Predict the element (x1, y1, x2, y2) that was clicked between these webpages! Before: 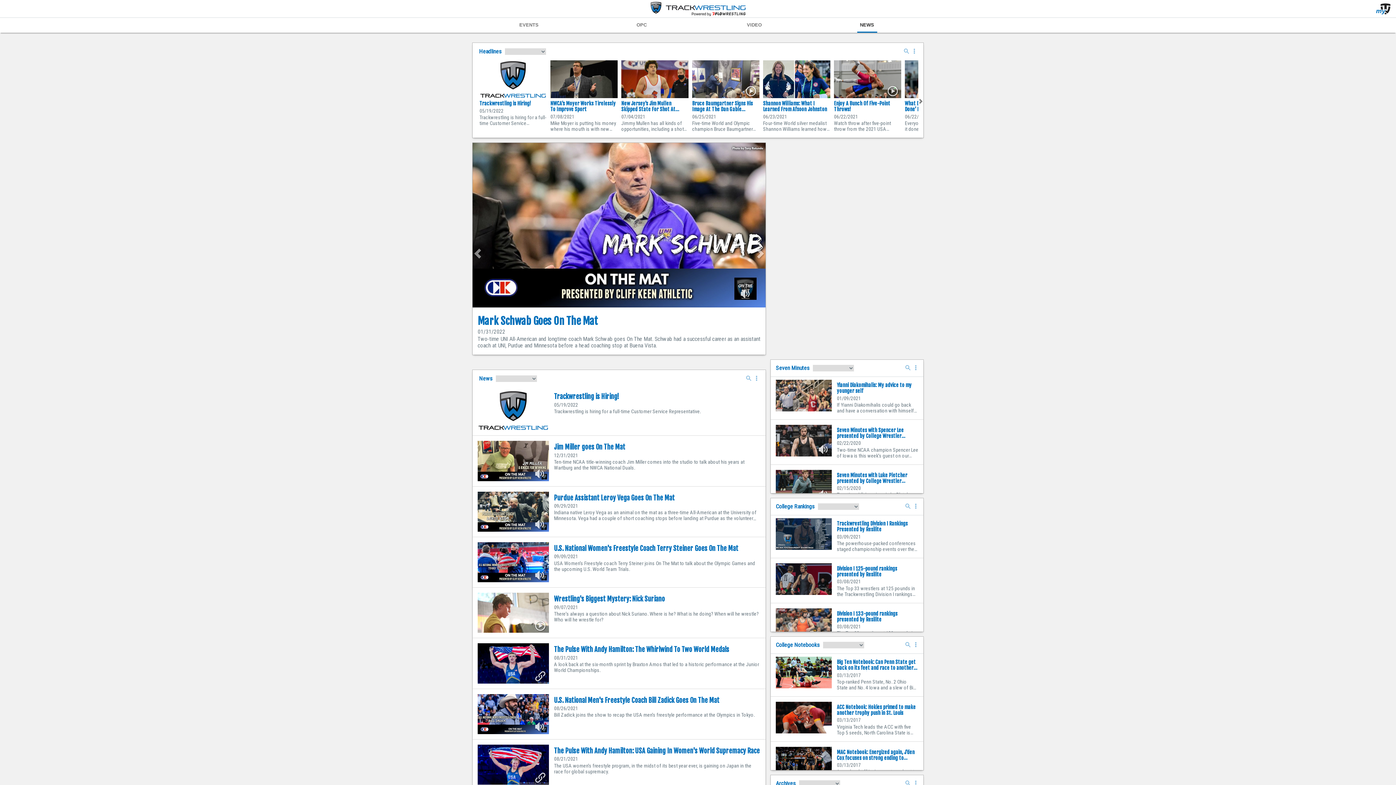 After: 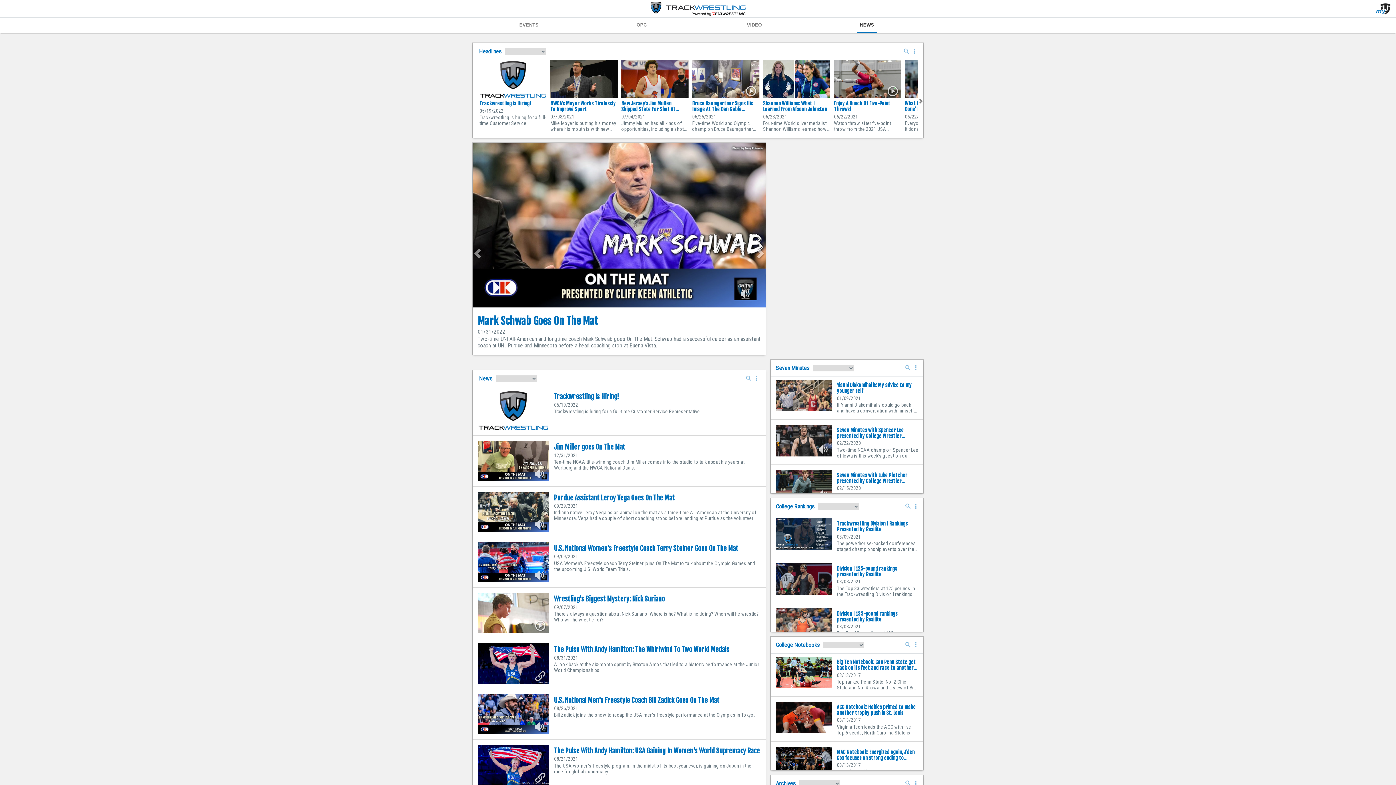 Action: label: NEWS bbox: (810, 17, 923, 32)